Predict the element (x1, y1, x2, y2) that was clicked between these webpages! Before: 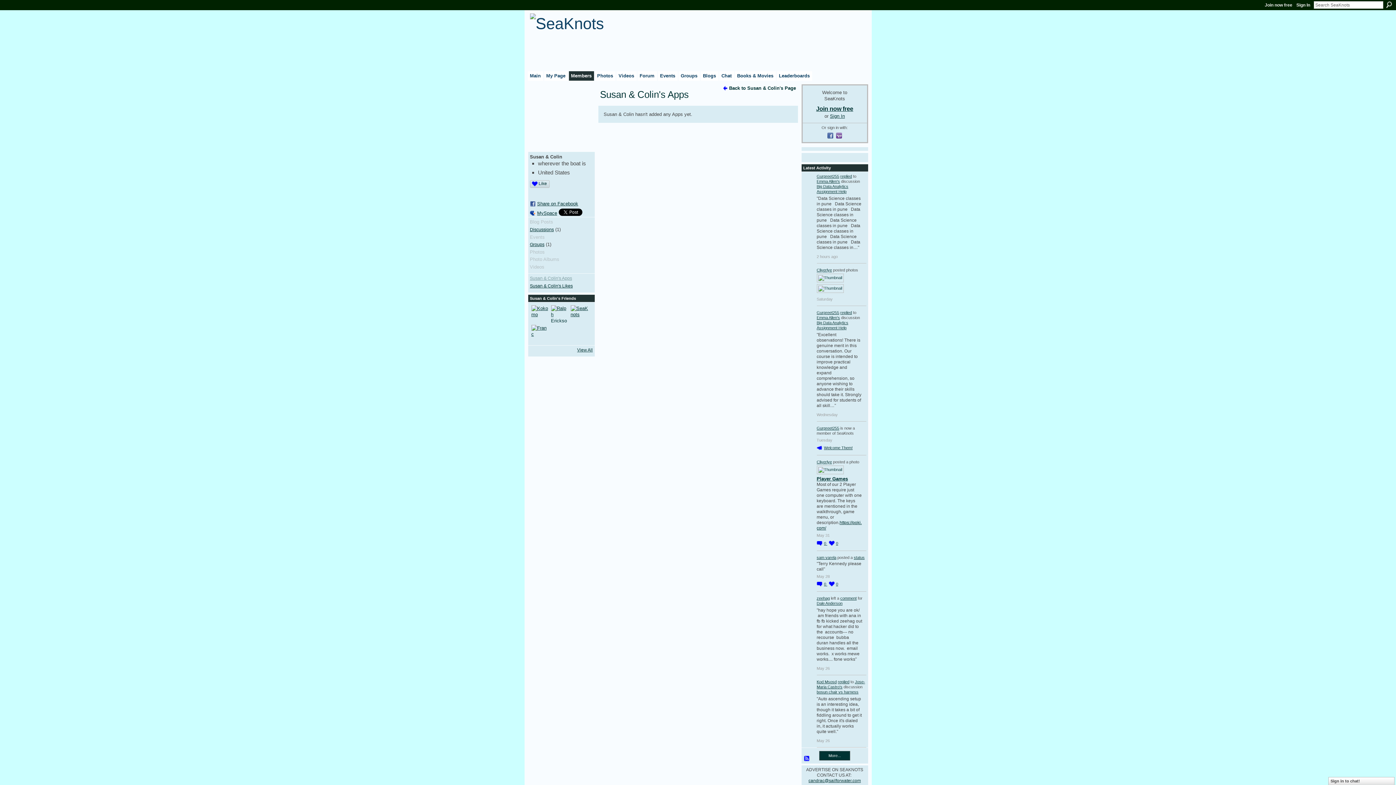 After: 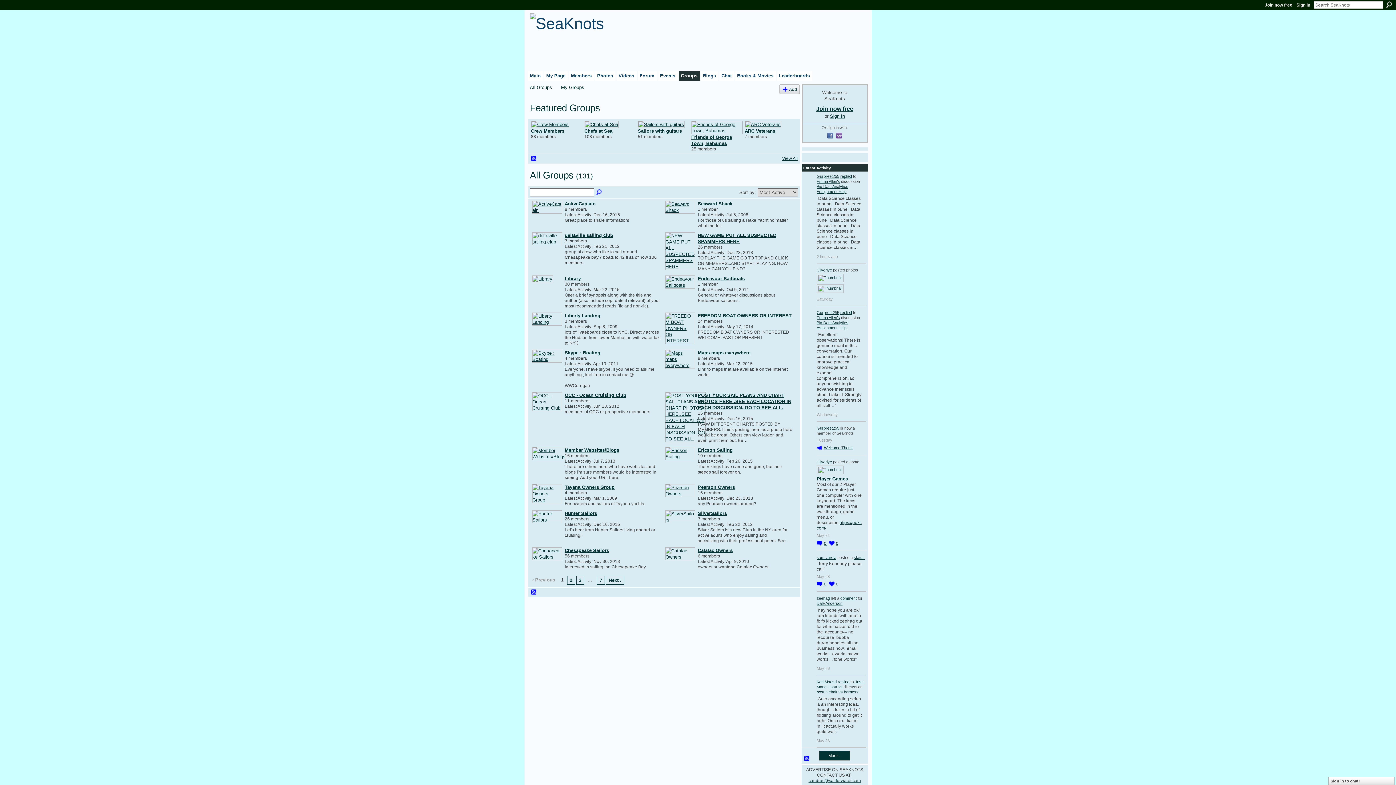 Action: bbox: (678, 71, 699, 80) label: Groups